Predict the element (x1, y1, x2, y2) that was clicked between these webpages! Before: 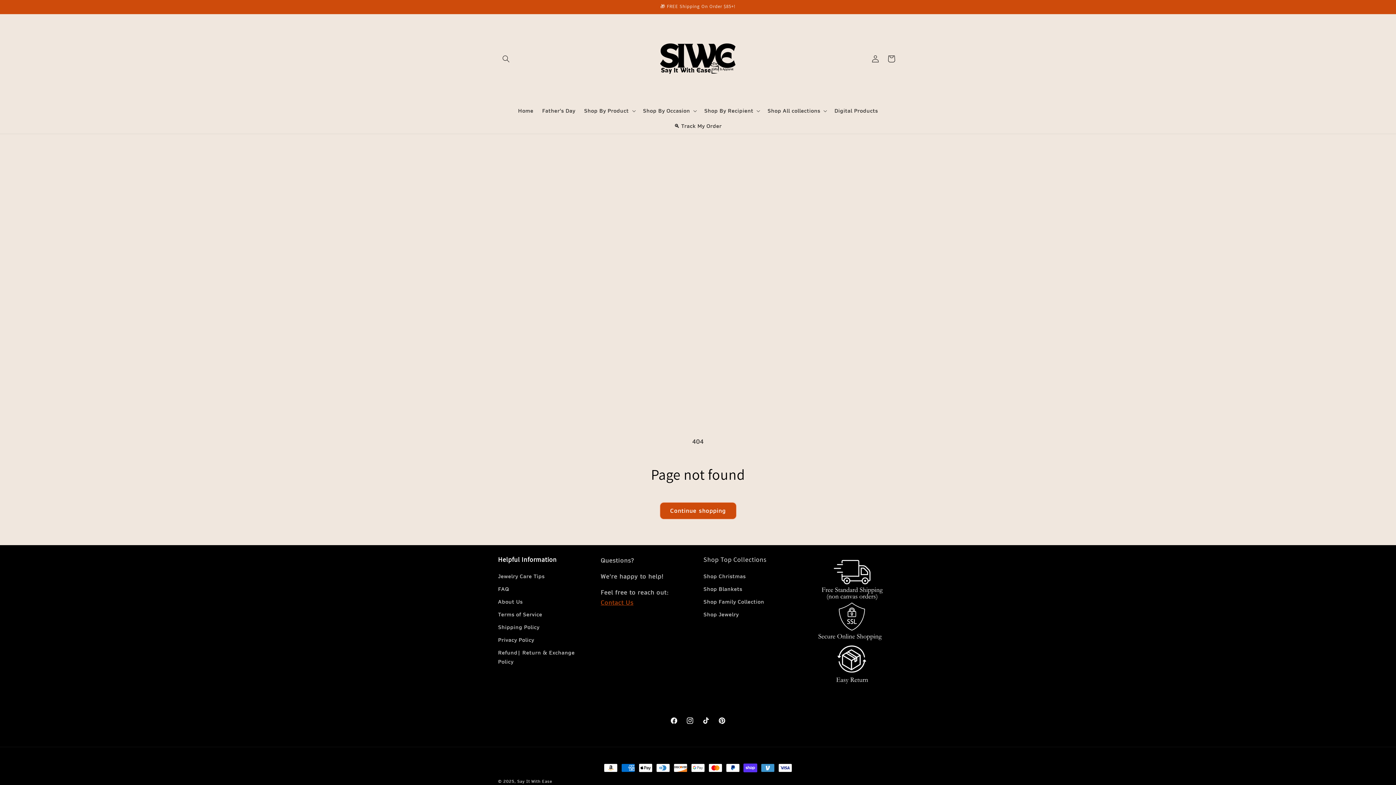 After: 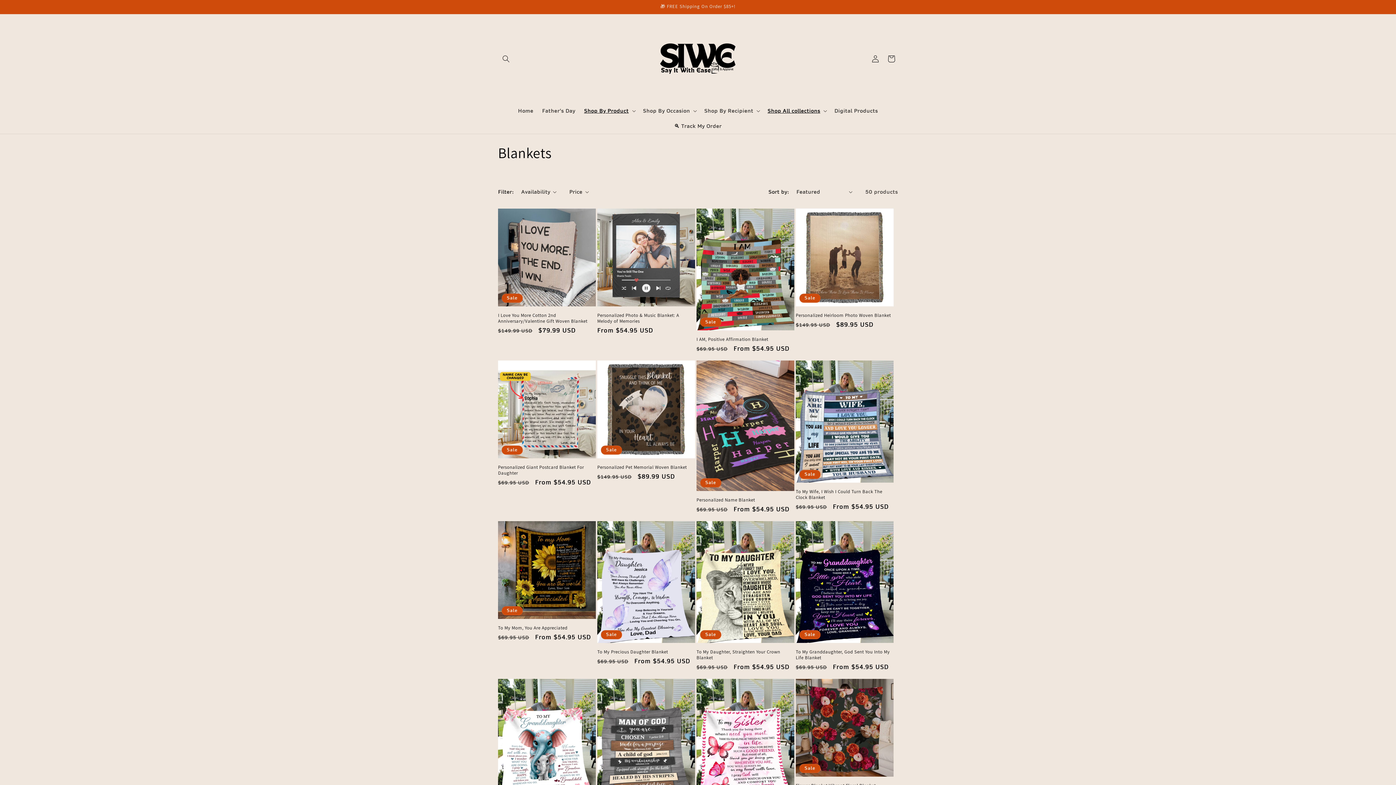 Action: bbox: (703, 583, 742, 595) label: Shop Blankets